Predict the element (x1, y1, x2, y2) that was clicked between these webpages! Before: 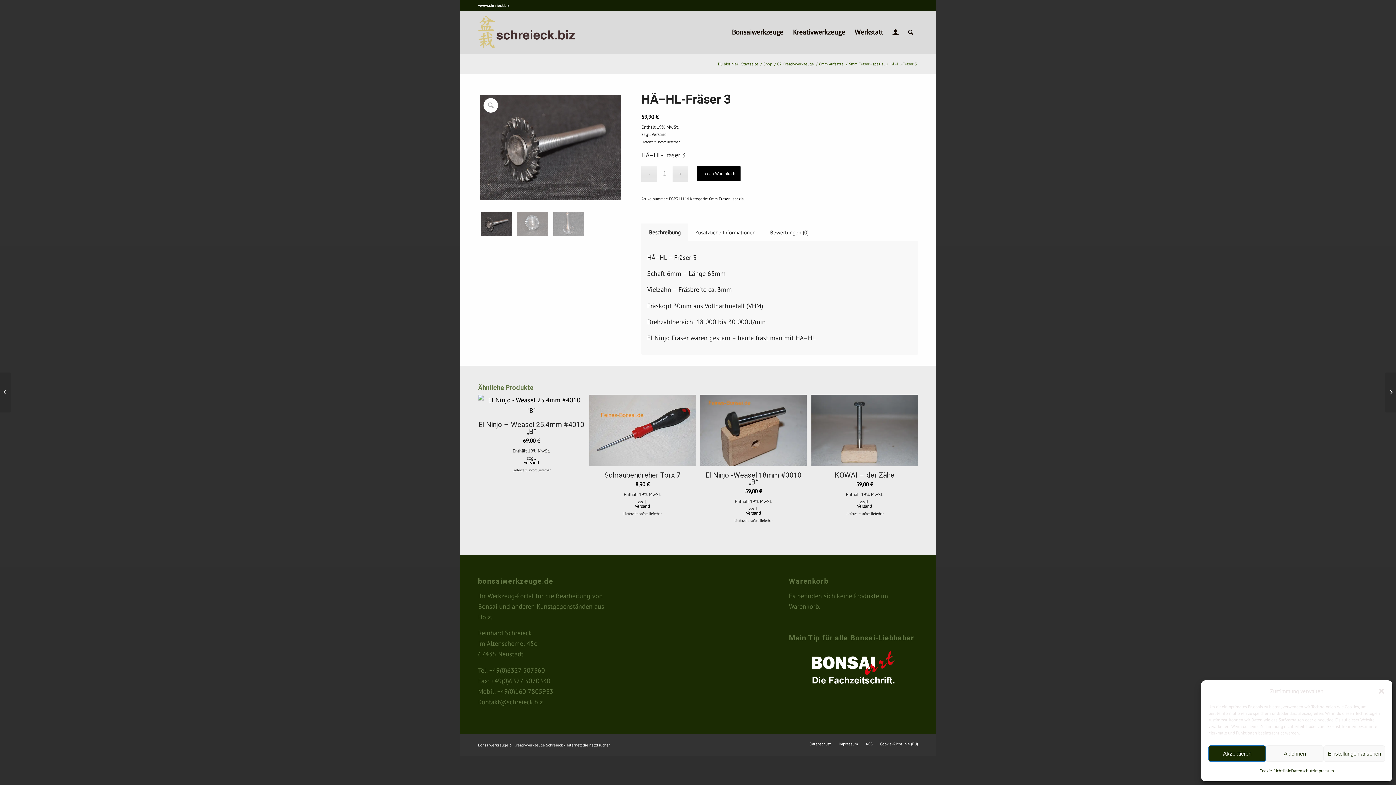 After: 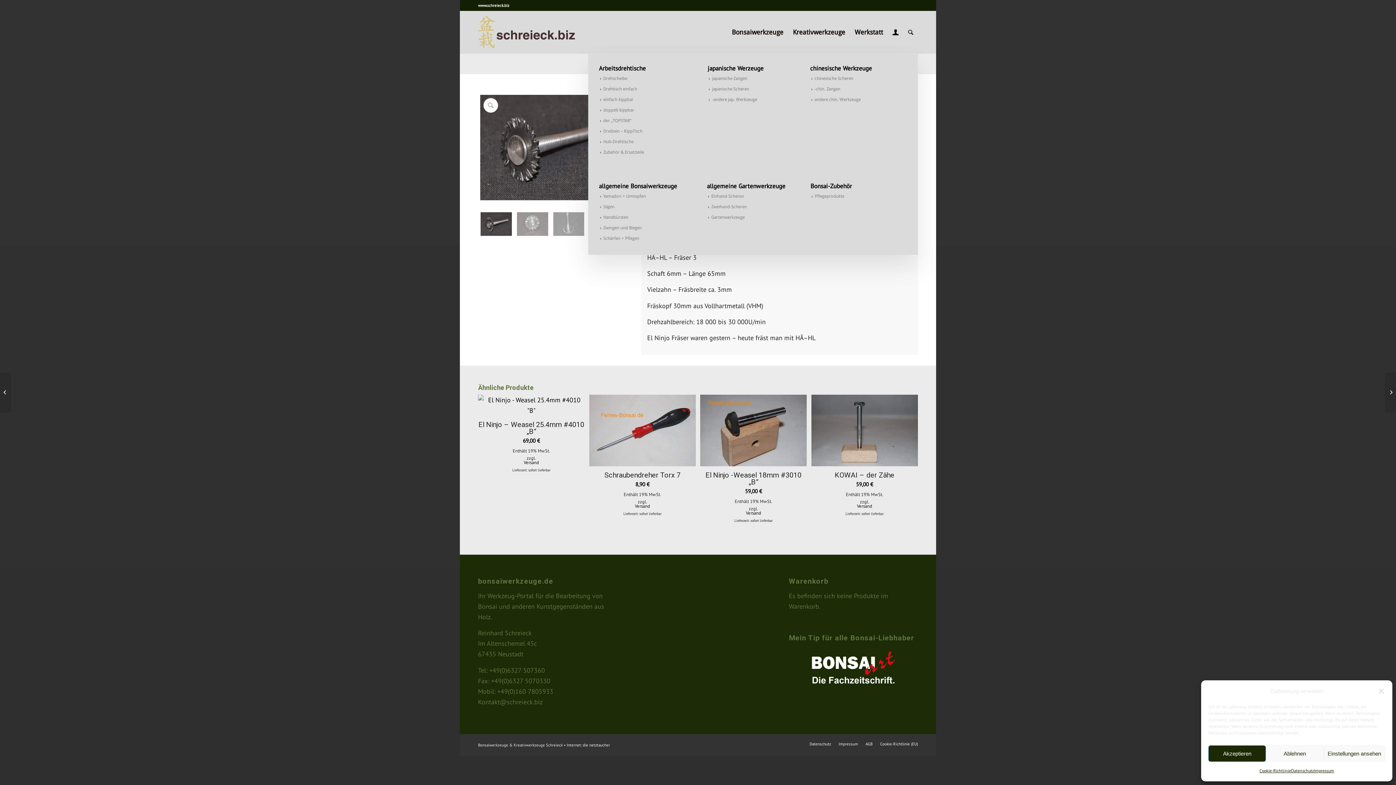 Action: label: Bonsaiwerkzeuge bbox: (727, 10, 788, 53)